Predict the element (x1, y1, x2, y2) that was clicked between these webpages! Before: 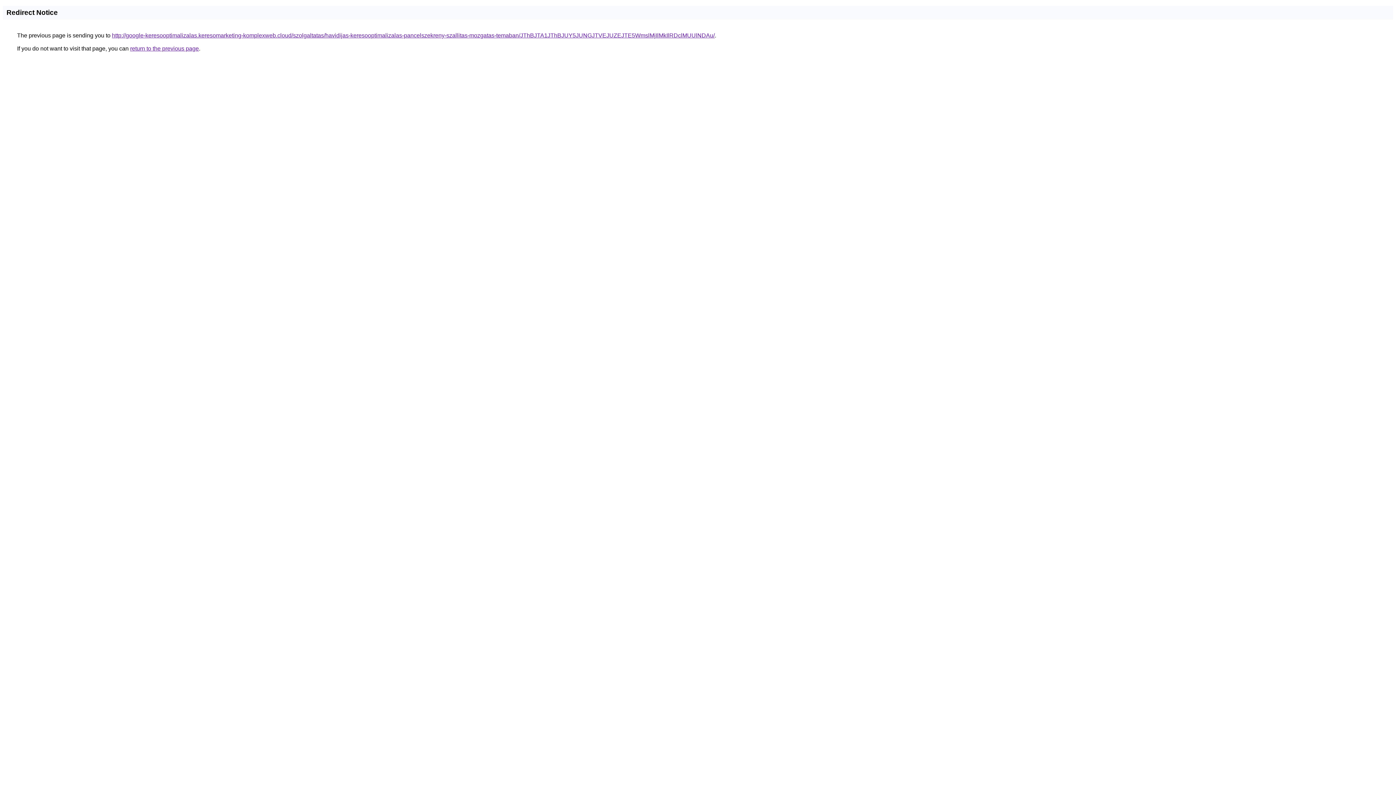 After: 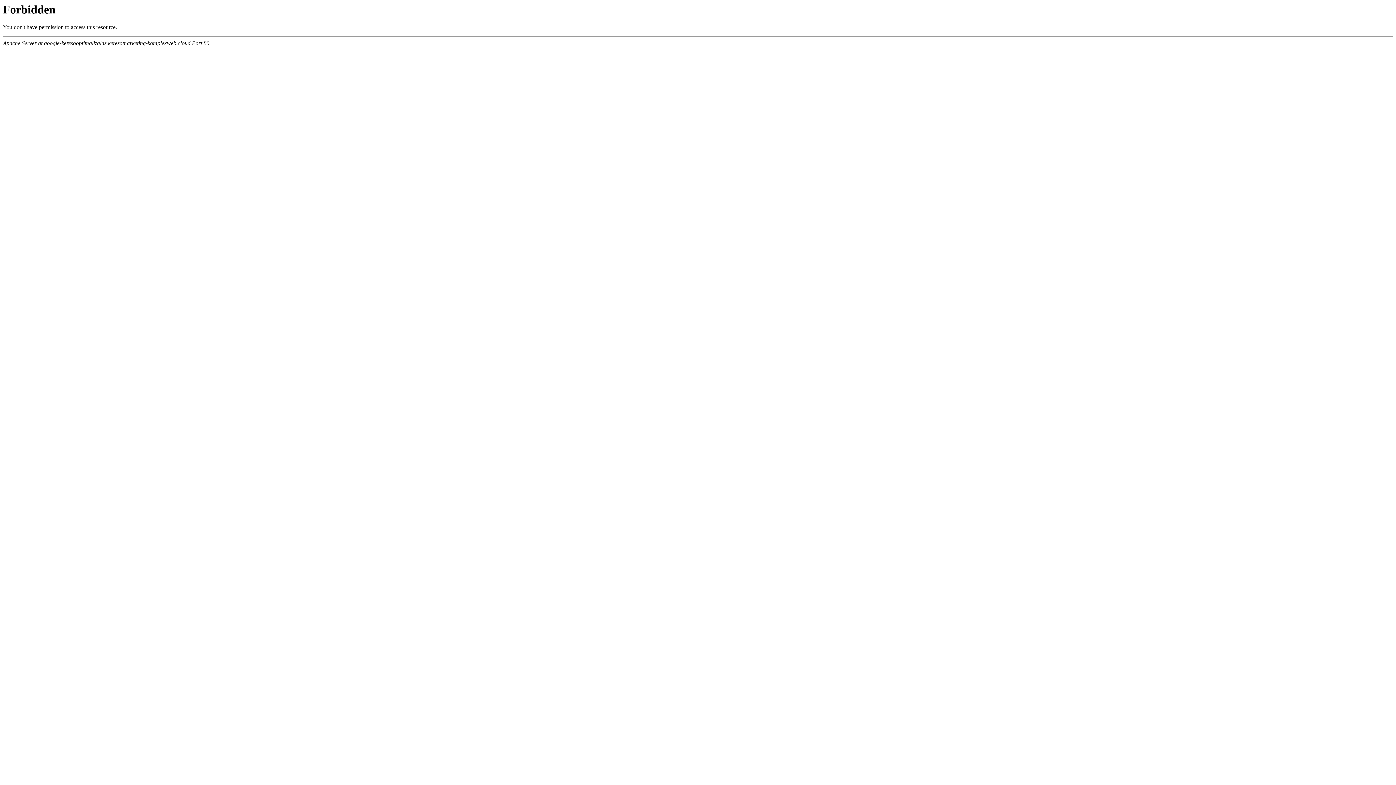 Action: label: http://google-keresooptimalizalas.keresomarketing-komplexweb.cloud/szolgaltatas/havidijas-keresooptimalizalas-pancelszekreny-szallitas-mozgatas-temaban/JThBJTA1JThBJUY5JUNGJTVEJUZEJTE5WmslMjIlMkIlRDclMUUlNDAu/ bbox: (112, 32, 714, 38)